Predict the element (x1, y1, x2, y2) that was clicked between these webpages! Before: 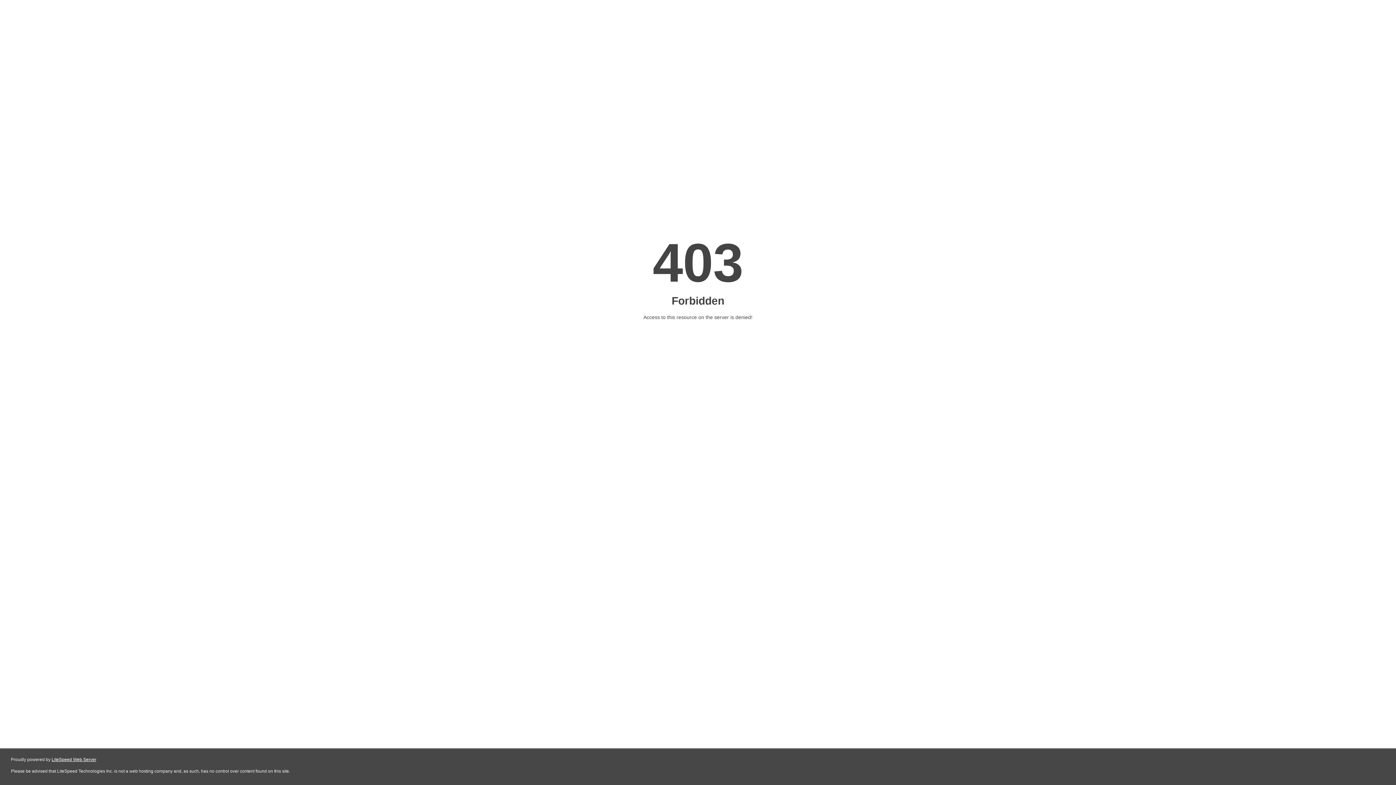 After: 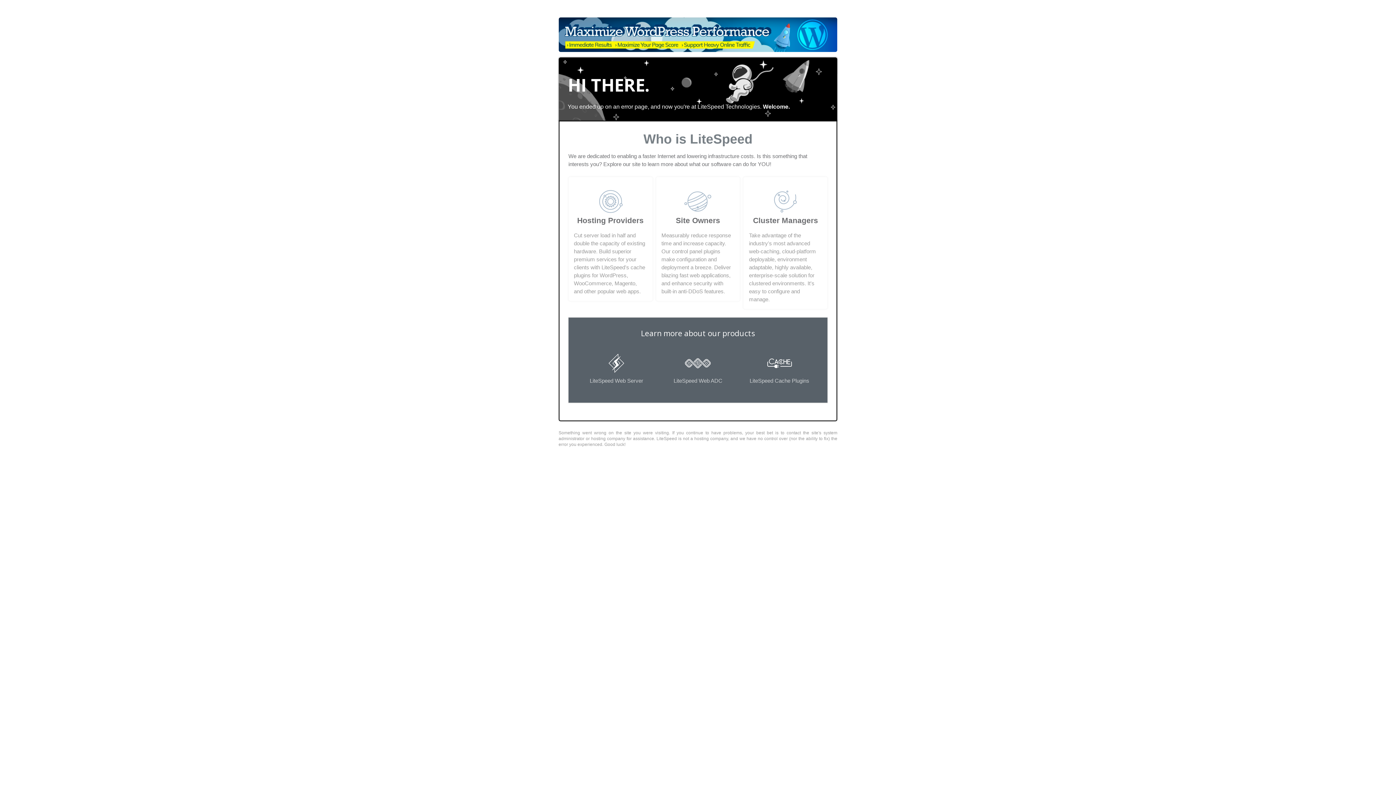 Action: label: LiteSpeed Web Server bbox: (51, 757, 96, 762)